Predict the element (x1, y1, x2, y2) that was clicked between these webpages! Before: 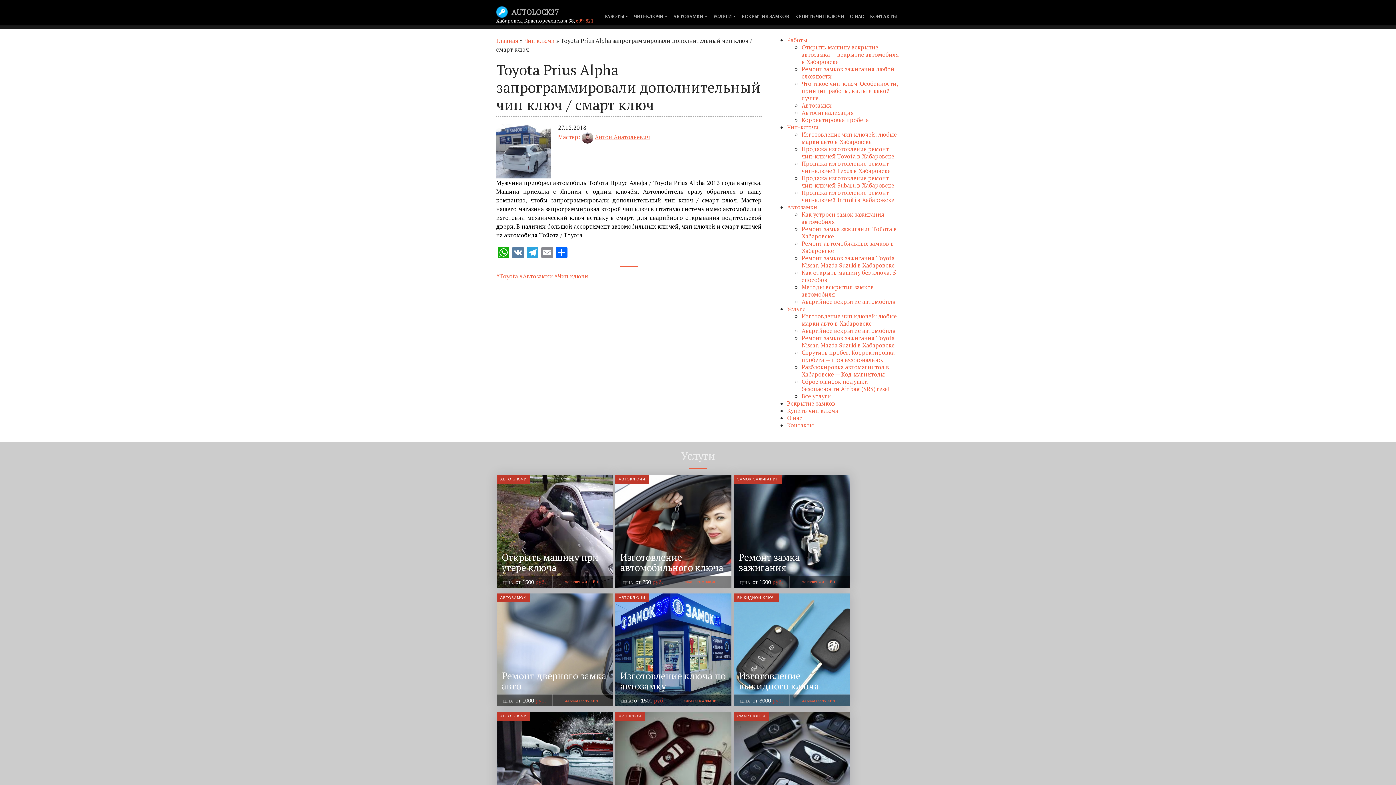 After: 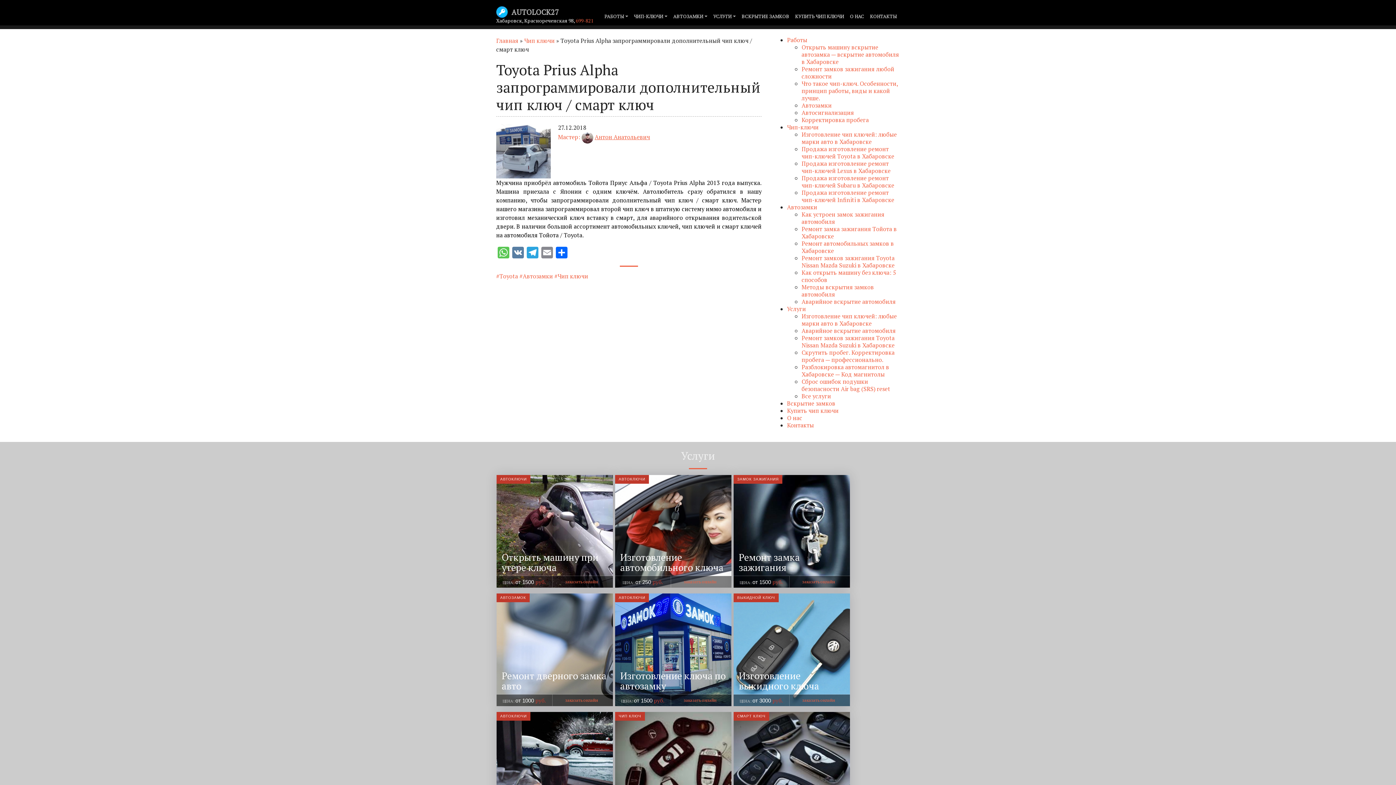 Action: label: WhatsApp bbox: (496, 246, 510, 260)